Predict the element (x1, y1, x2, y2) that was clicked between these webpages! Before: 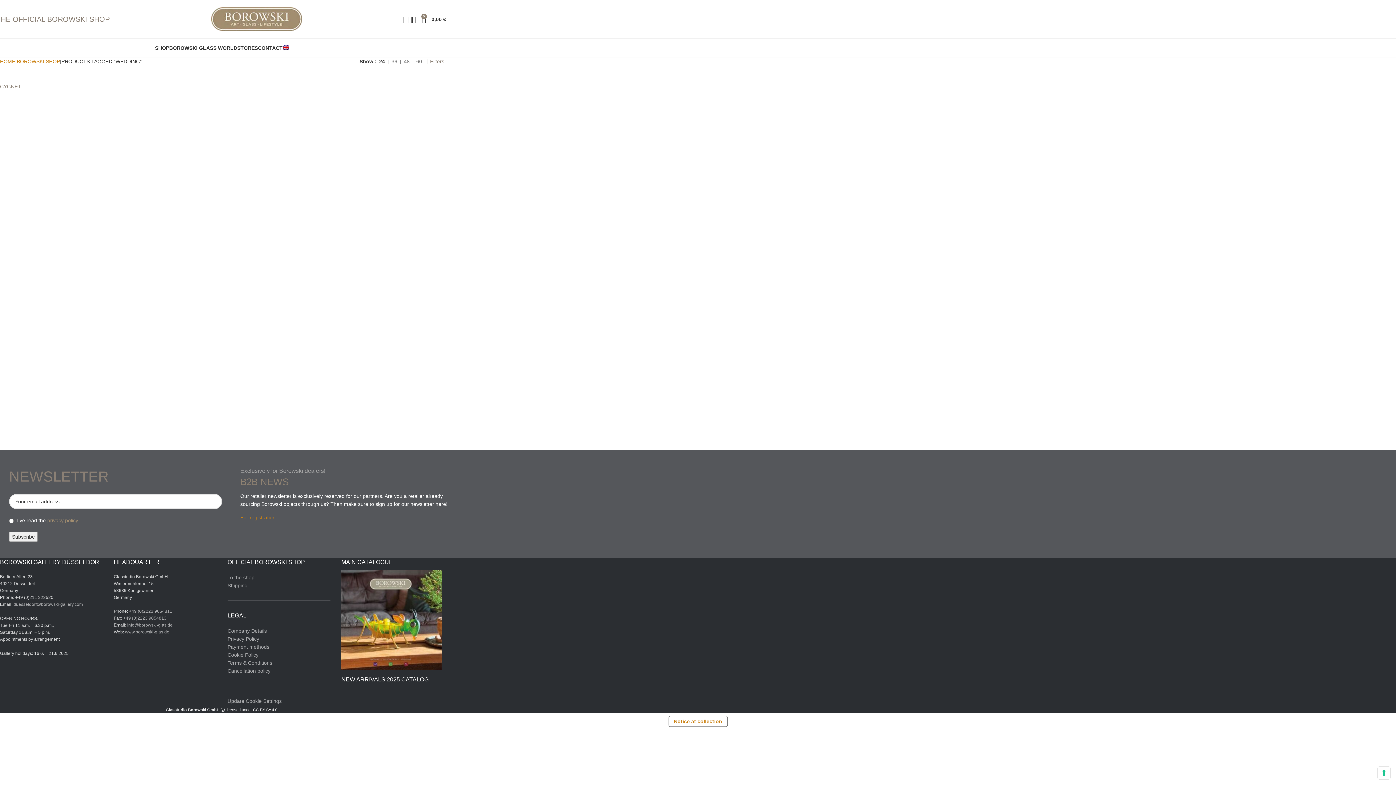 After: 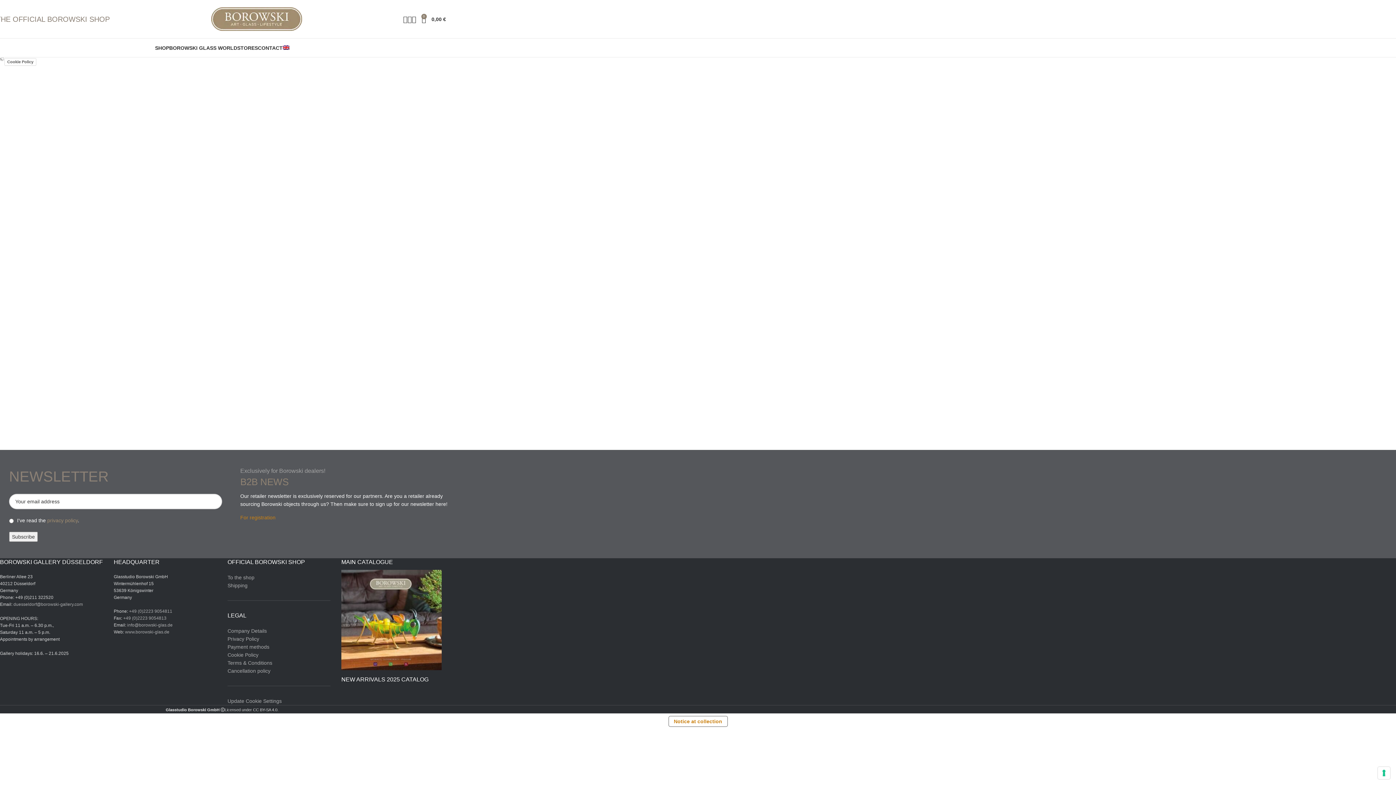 Action: label: Cookie Policy bbox: (227, 652, 258, 658)